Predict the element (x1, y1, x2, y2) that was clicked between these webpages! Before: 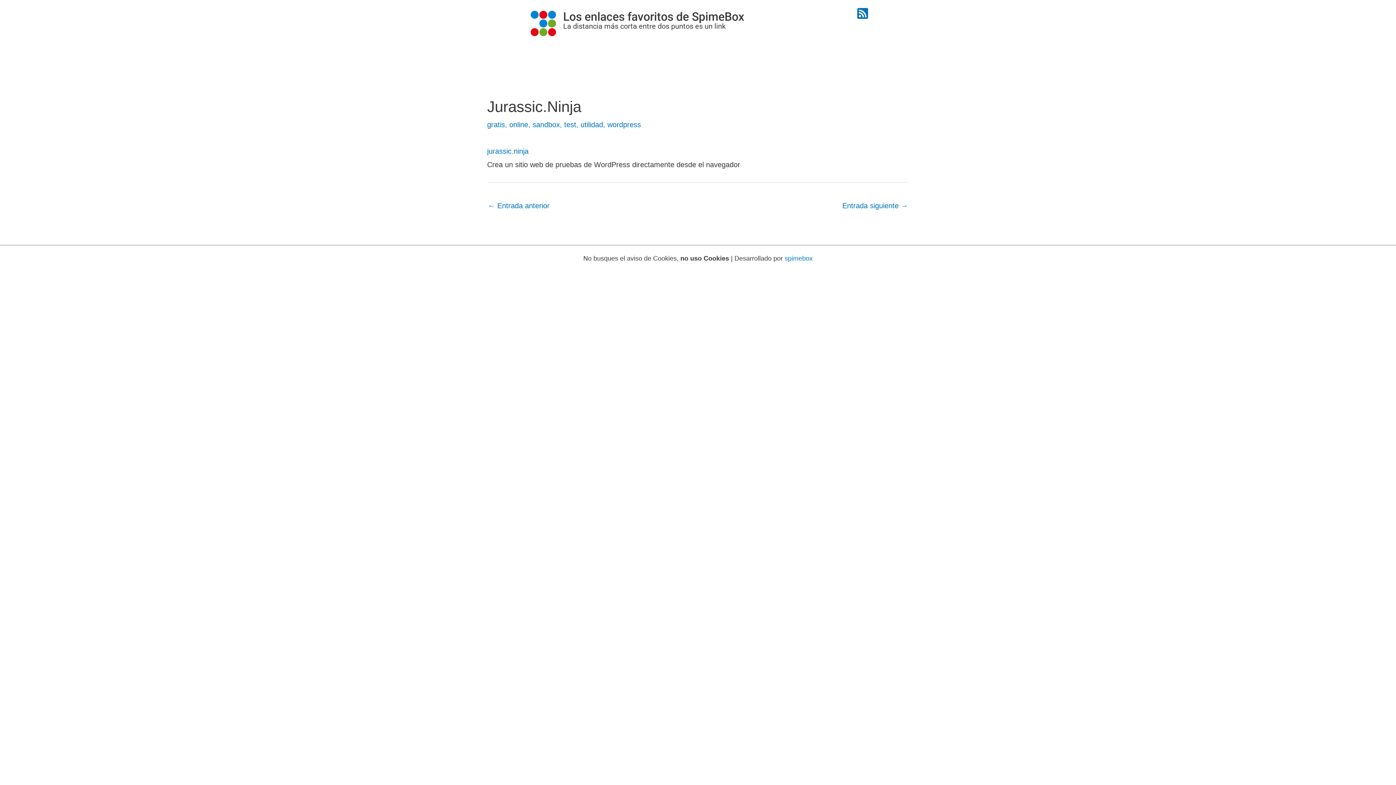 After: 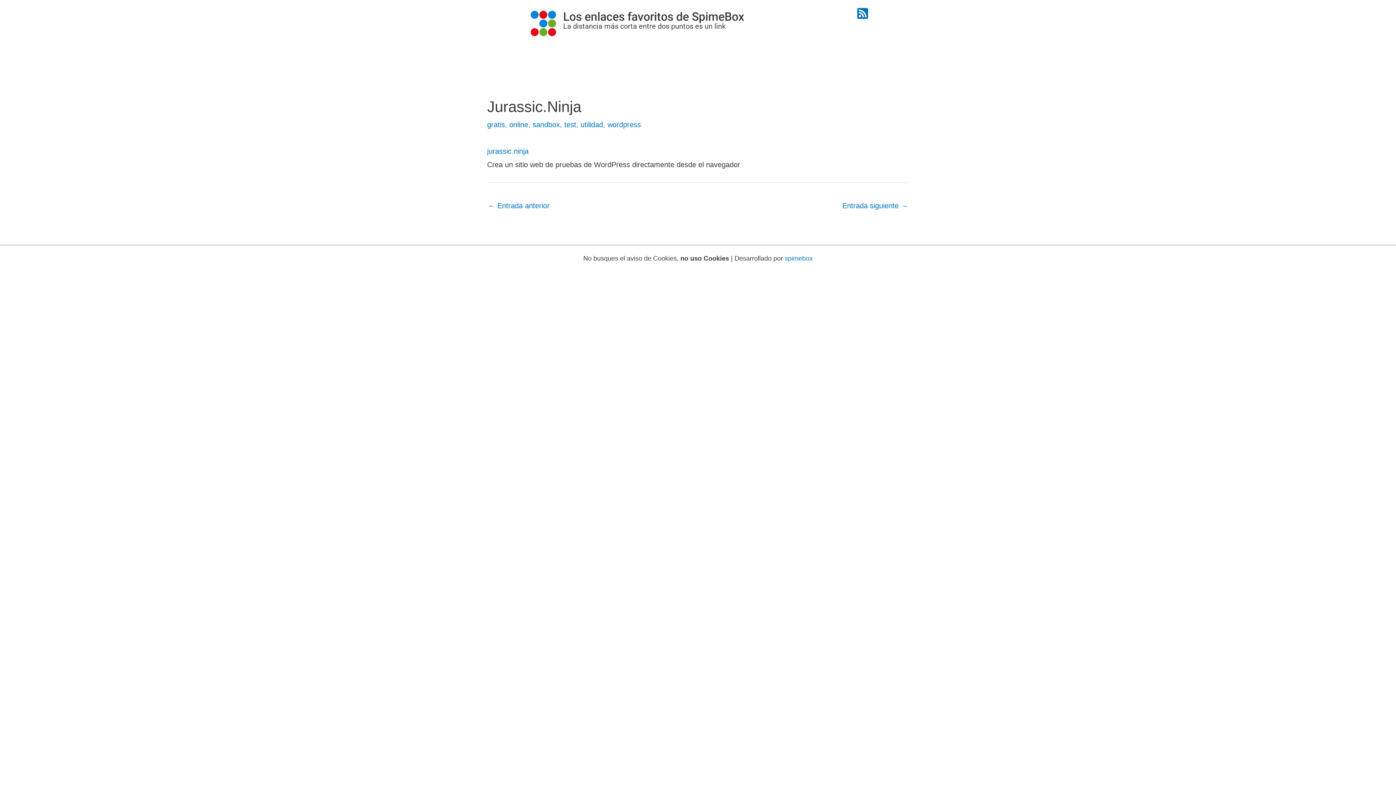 Action: bbox: (784, 254, 812, 262) label: spimebox